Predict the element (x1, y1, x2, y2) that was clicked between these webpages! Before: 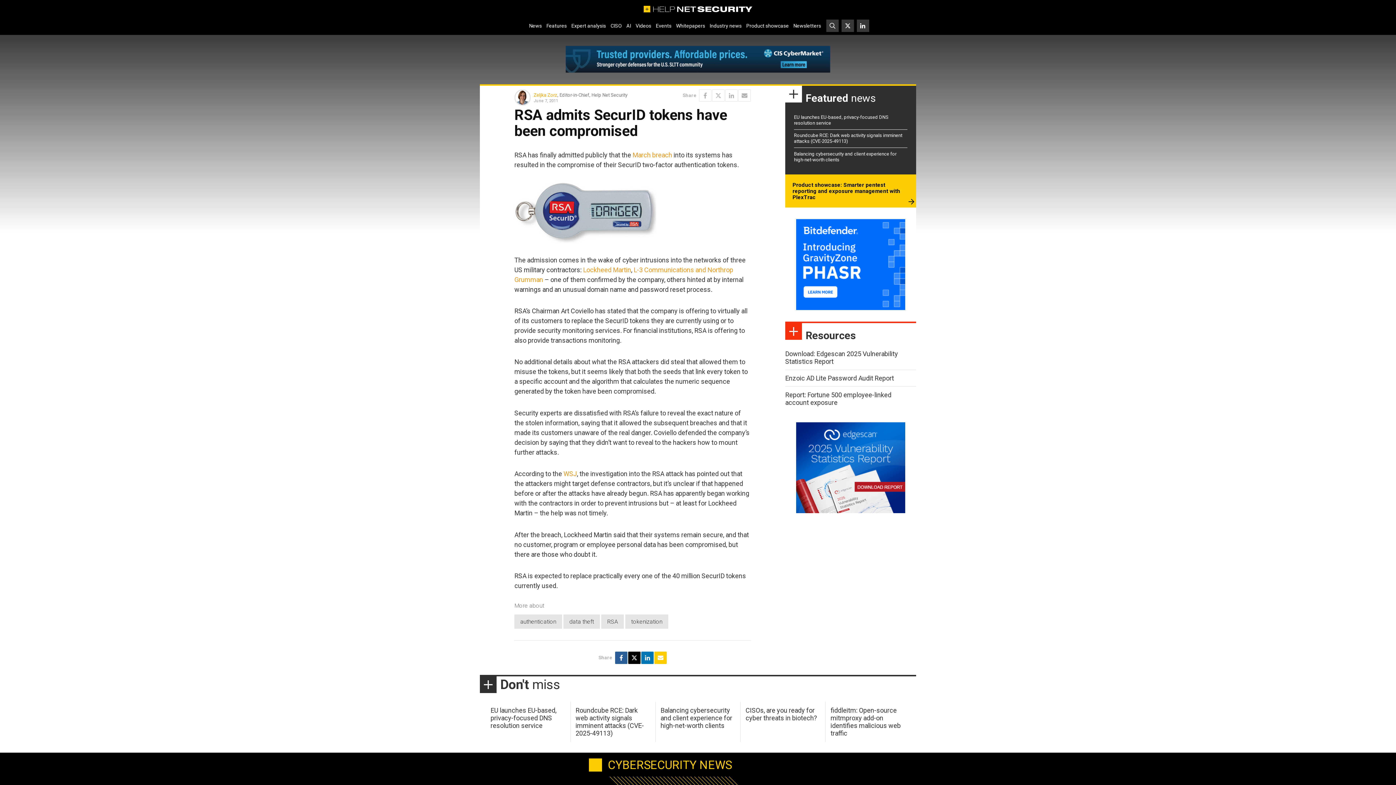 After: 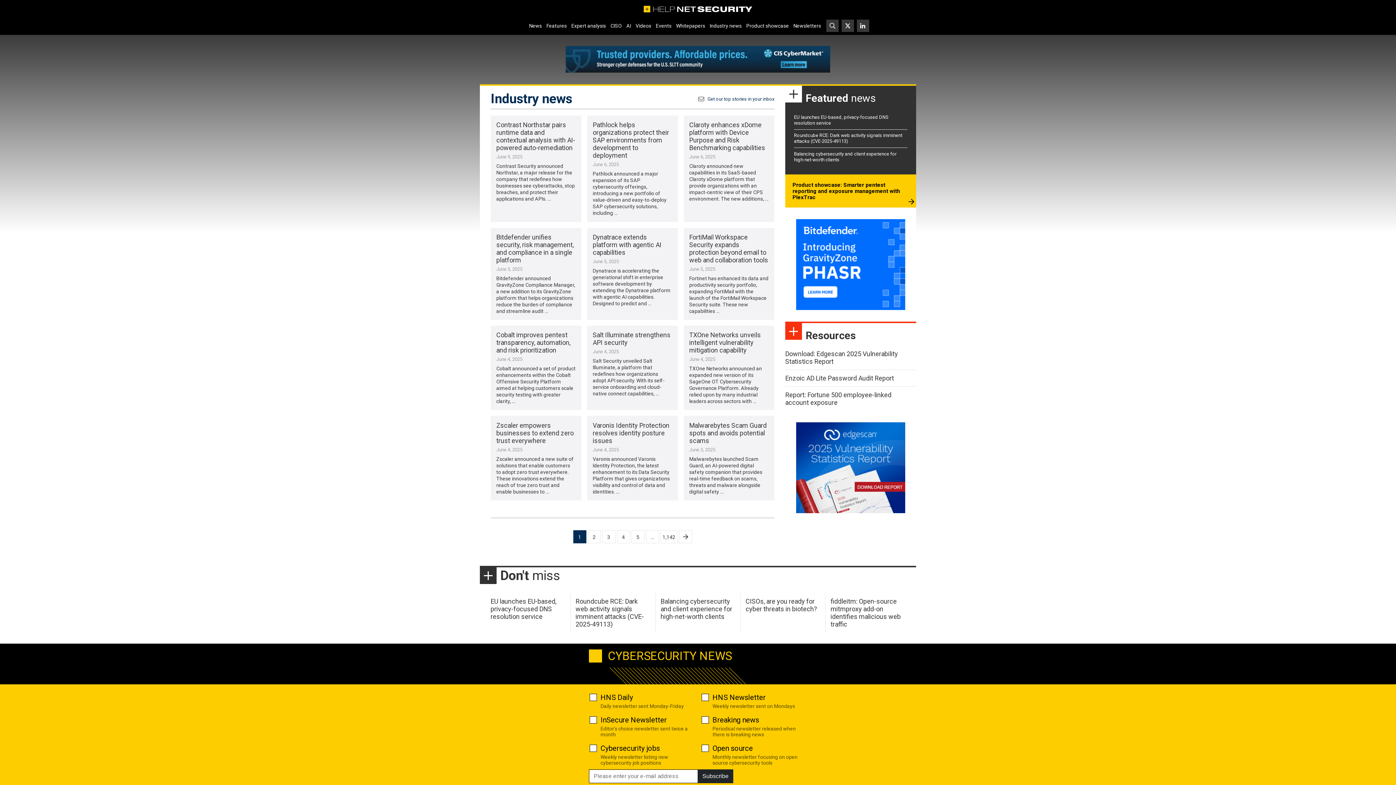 Action: label: Industry news bbox: (707, 20, 744, 31)